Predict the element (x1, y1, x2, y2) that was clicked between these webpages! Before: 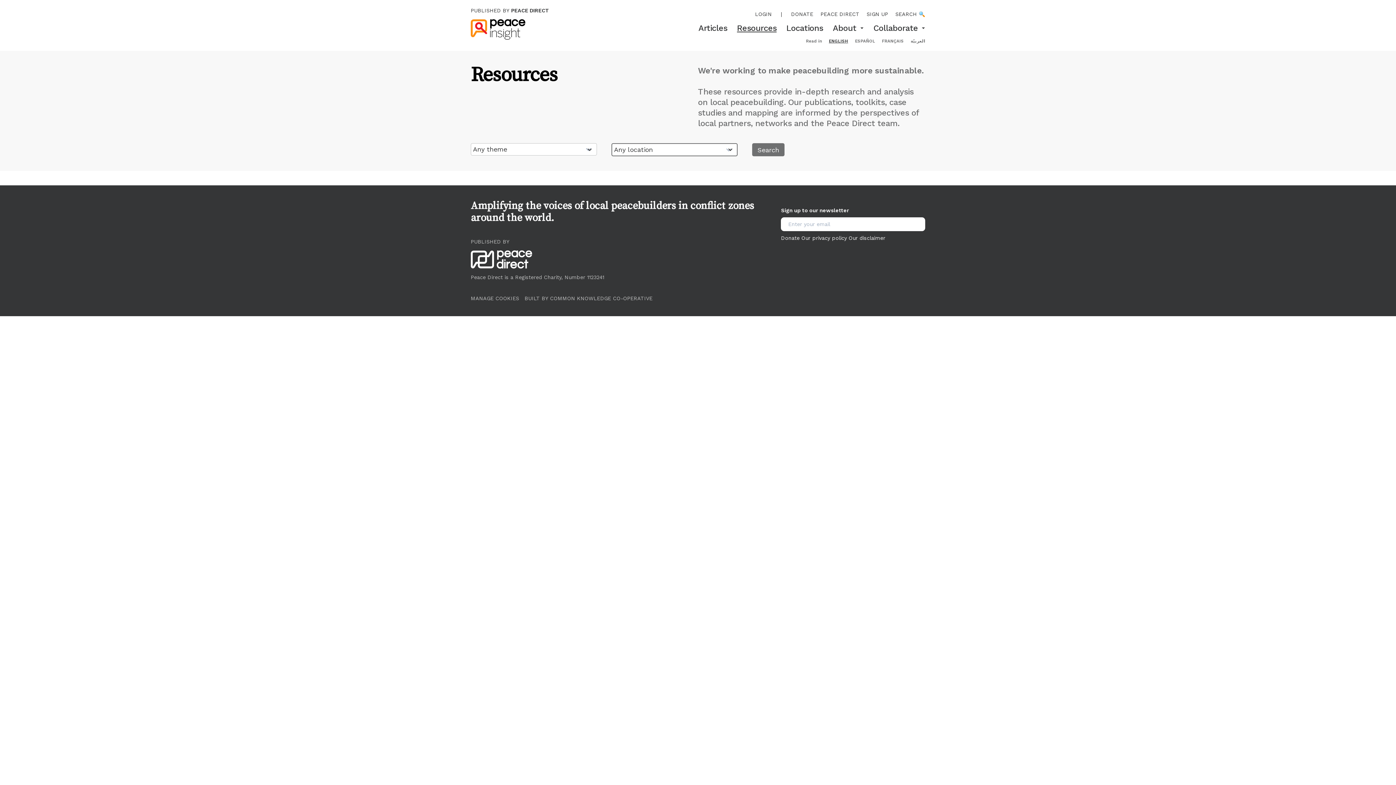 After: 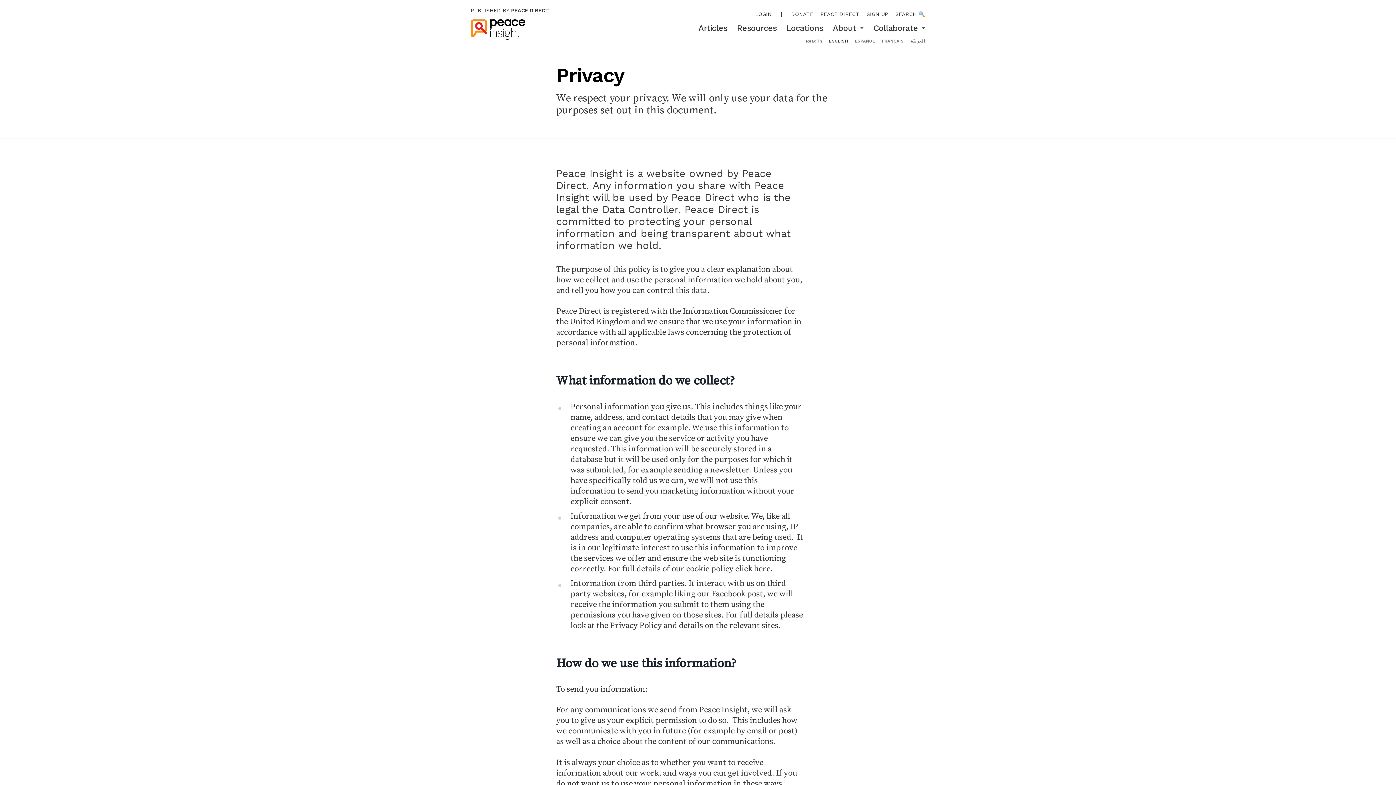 Action: label: Our privacy policy bbox: (801, 234, 847, 241)